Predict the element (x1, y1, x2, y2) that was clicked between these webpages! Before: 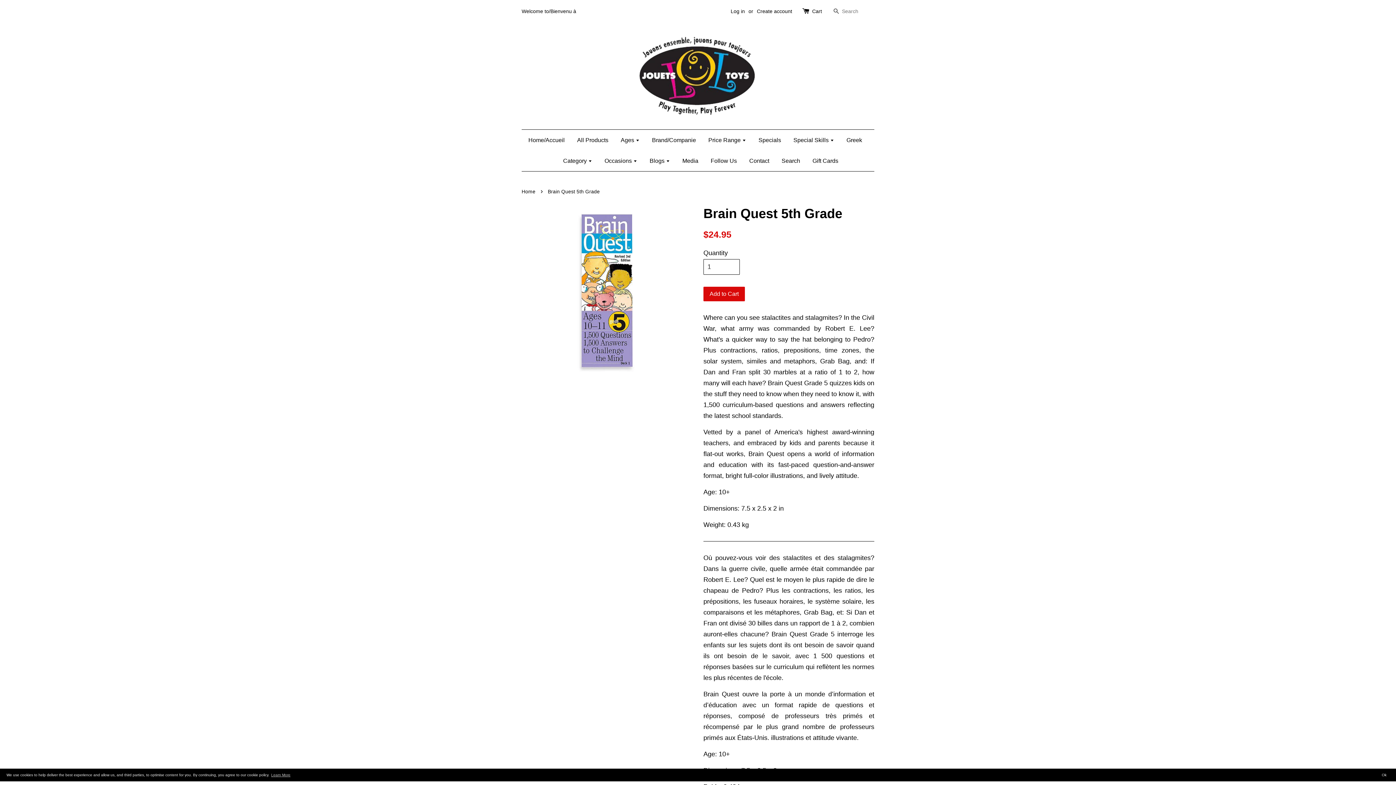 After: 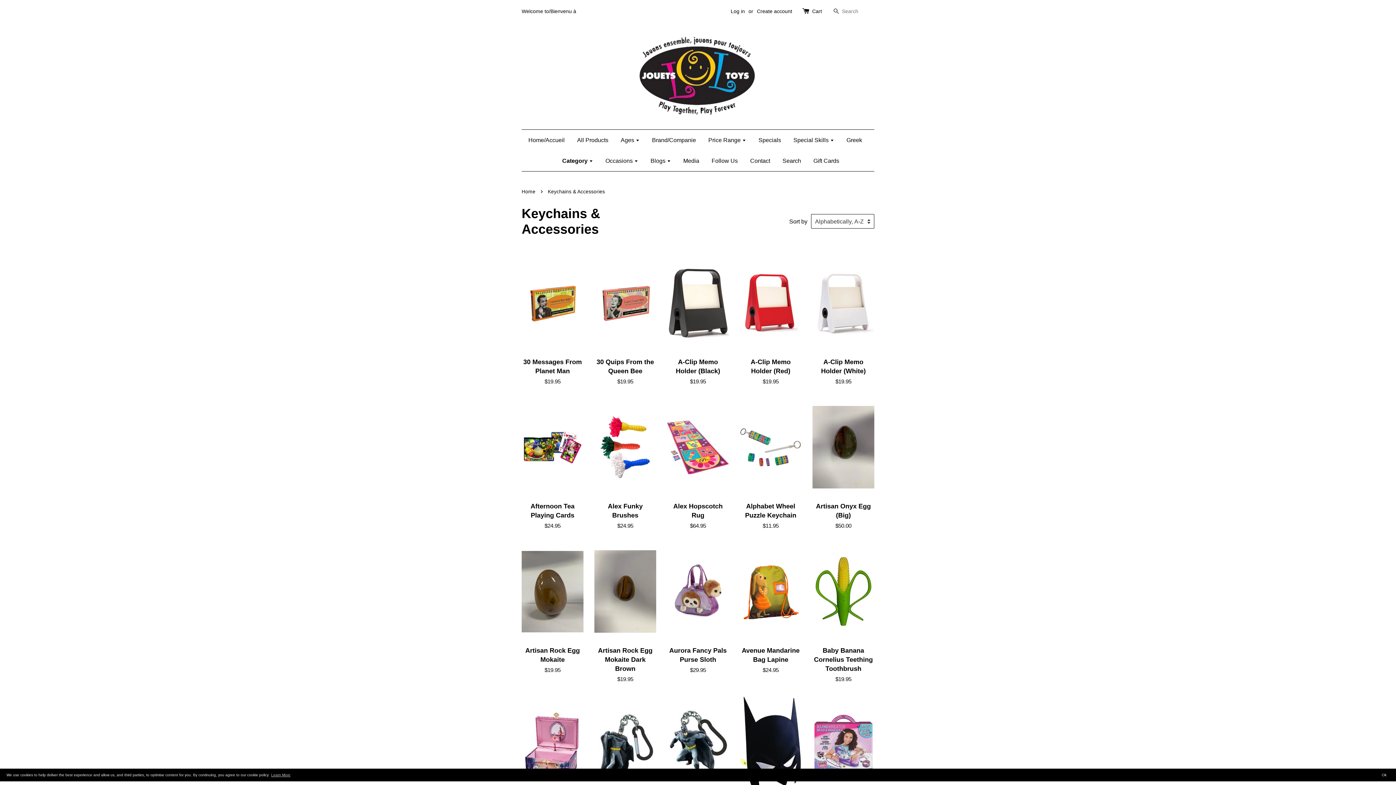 Action: label: Category  bbox: (557, 150, 597, 171)